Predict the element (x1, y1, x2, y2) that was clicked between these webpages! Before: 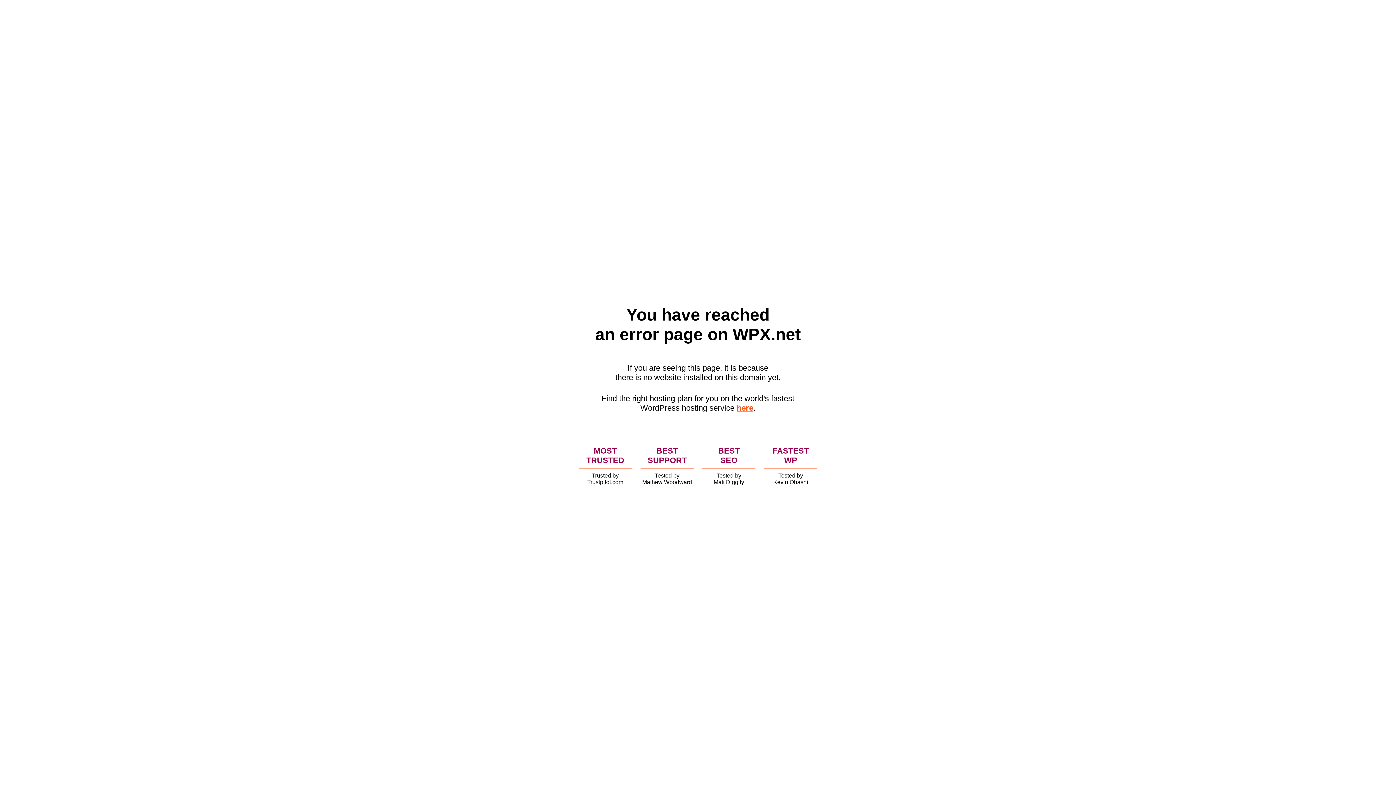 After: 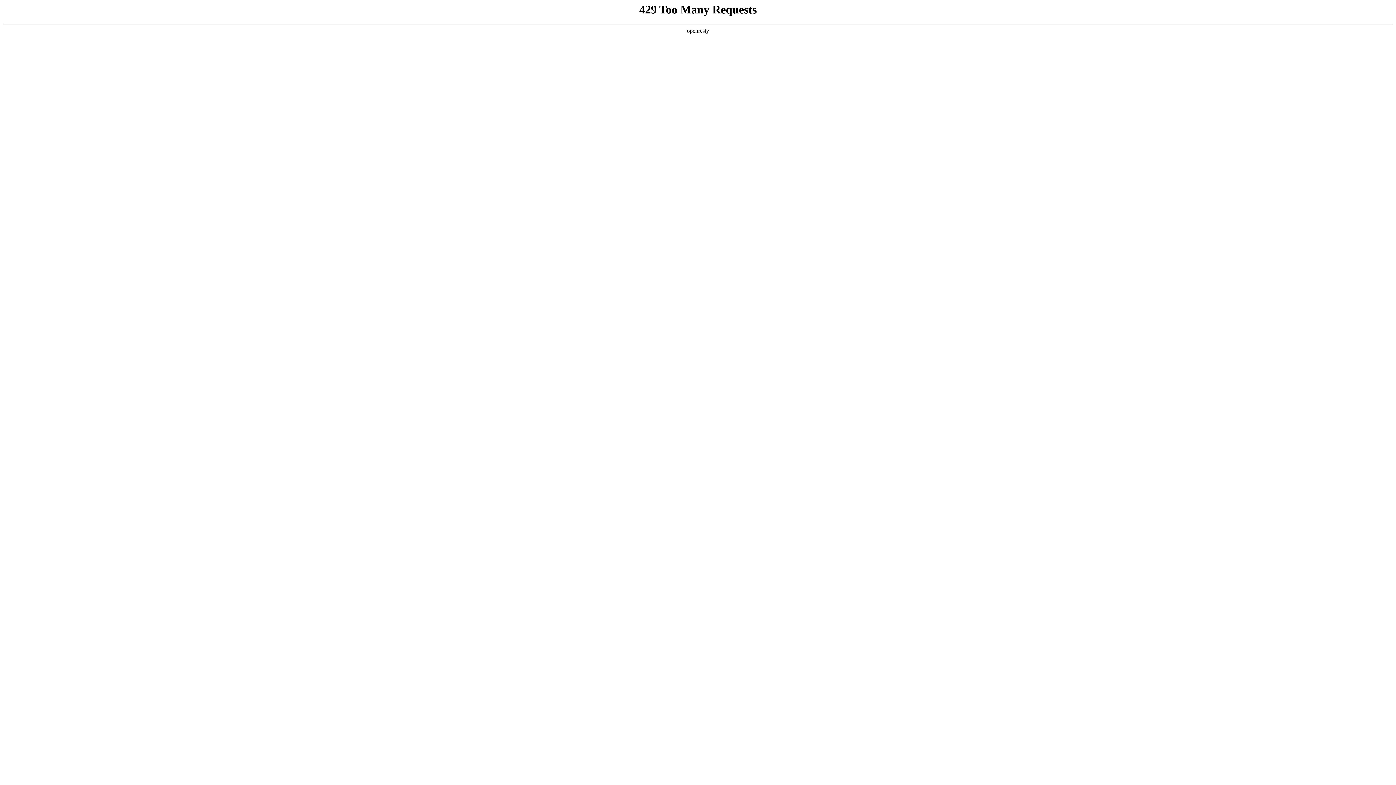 Action: bbox: (736, 403, 753, 412) label: here